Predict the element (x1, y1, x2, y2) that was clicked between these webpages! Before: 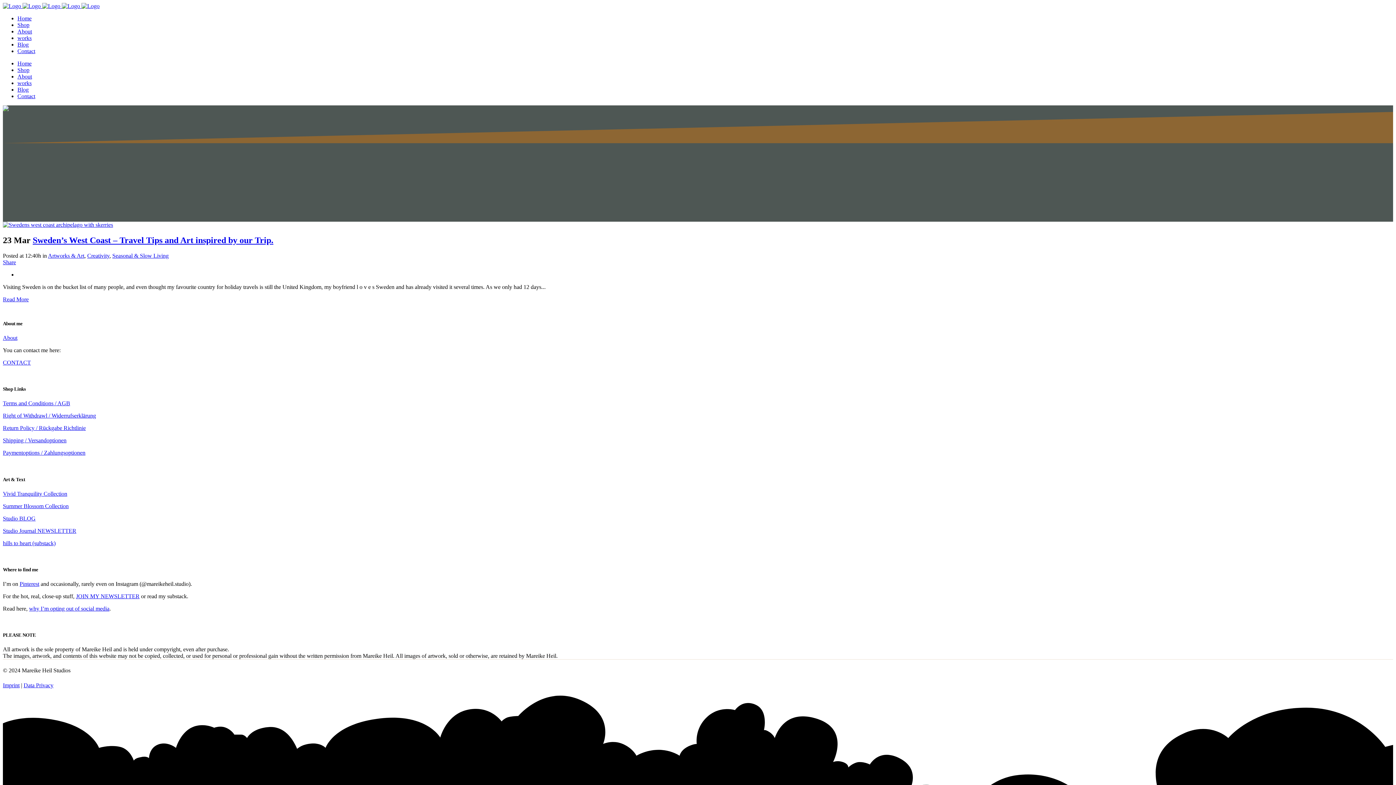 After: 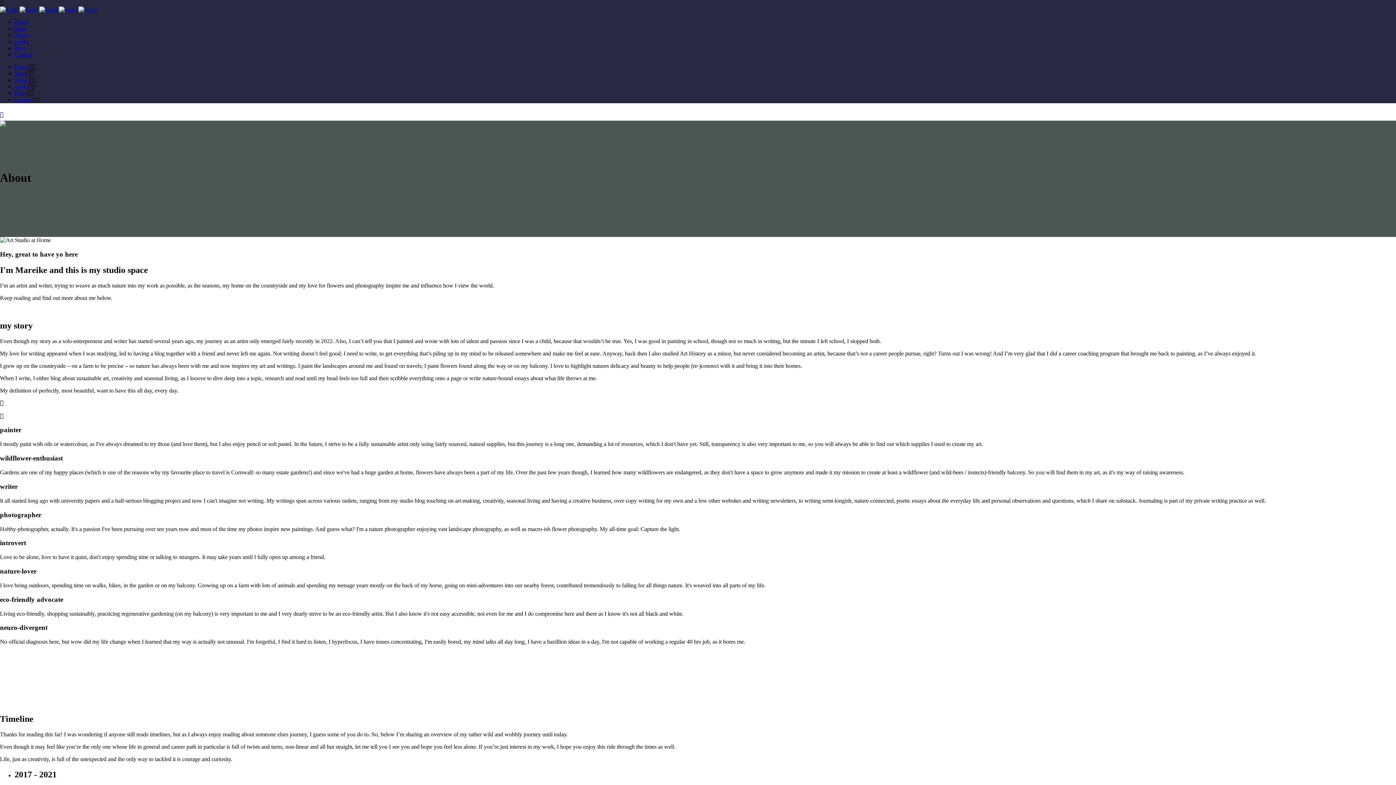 Action: bbox: (17, 73, 32, 79) label: About